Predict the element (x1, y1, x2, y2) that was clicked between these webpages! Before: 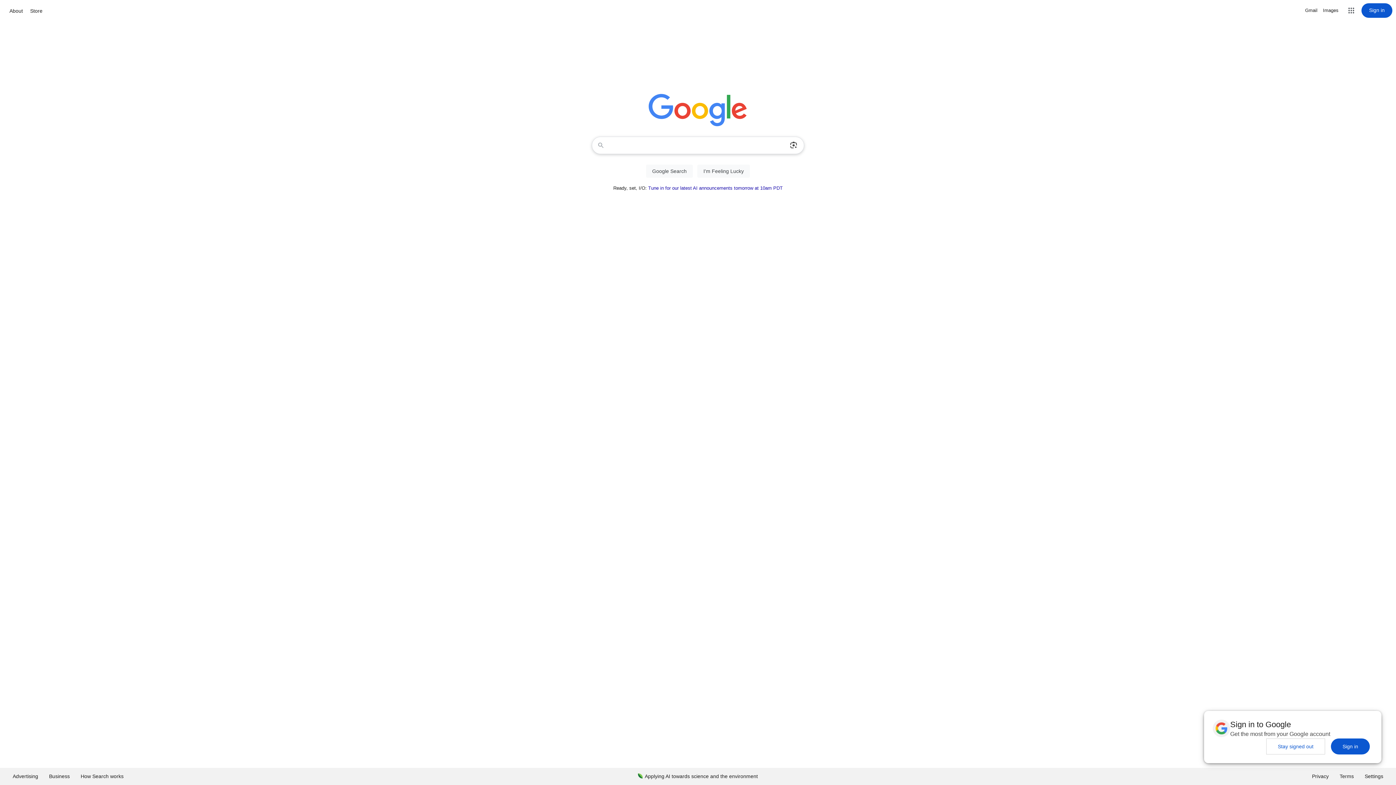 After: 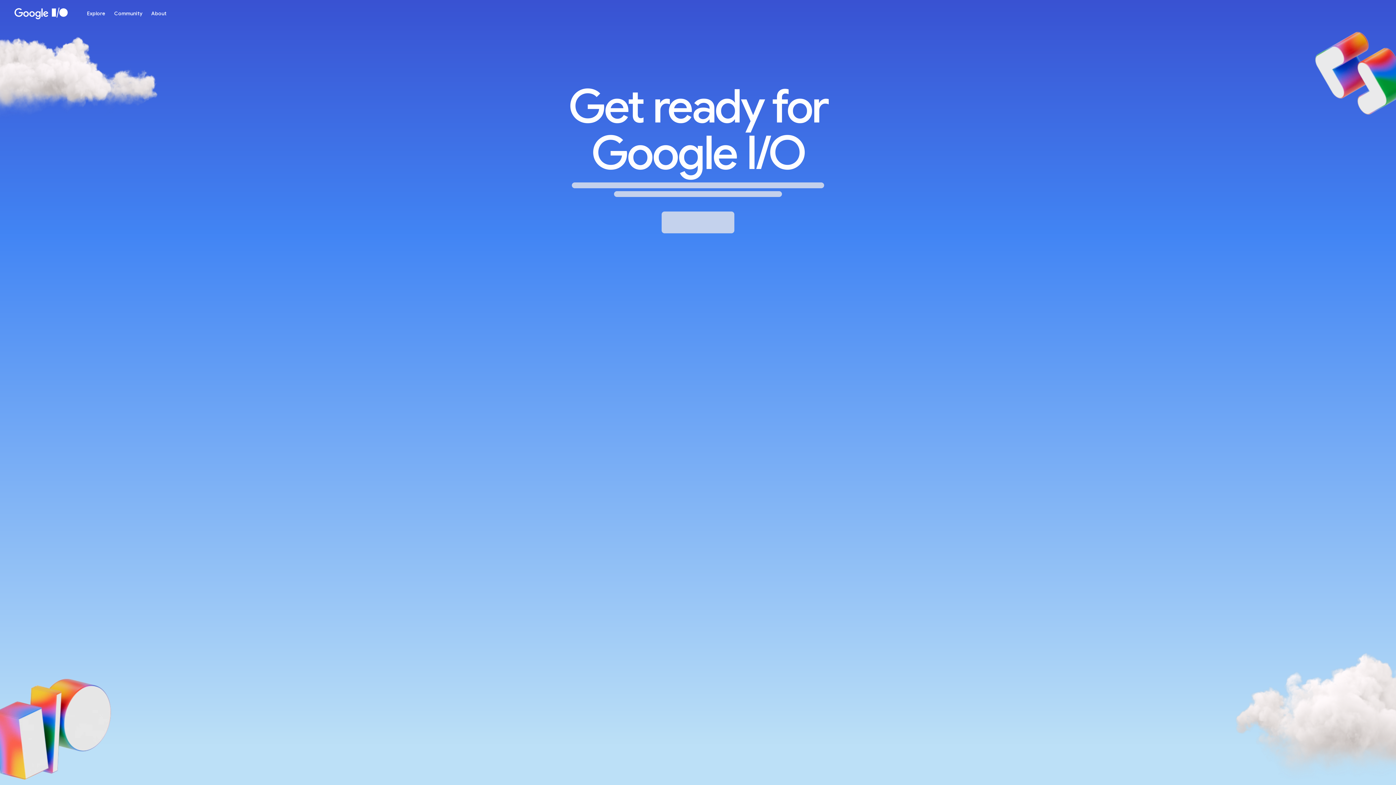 Action: label: Tune in for our latest AI announcements tomorrow at 10am PDT bbox: (648, 185, 782, 190)